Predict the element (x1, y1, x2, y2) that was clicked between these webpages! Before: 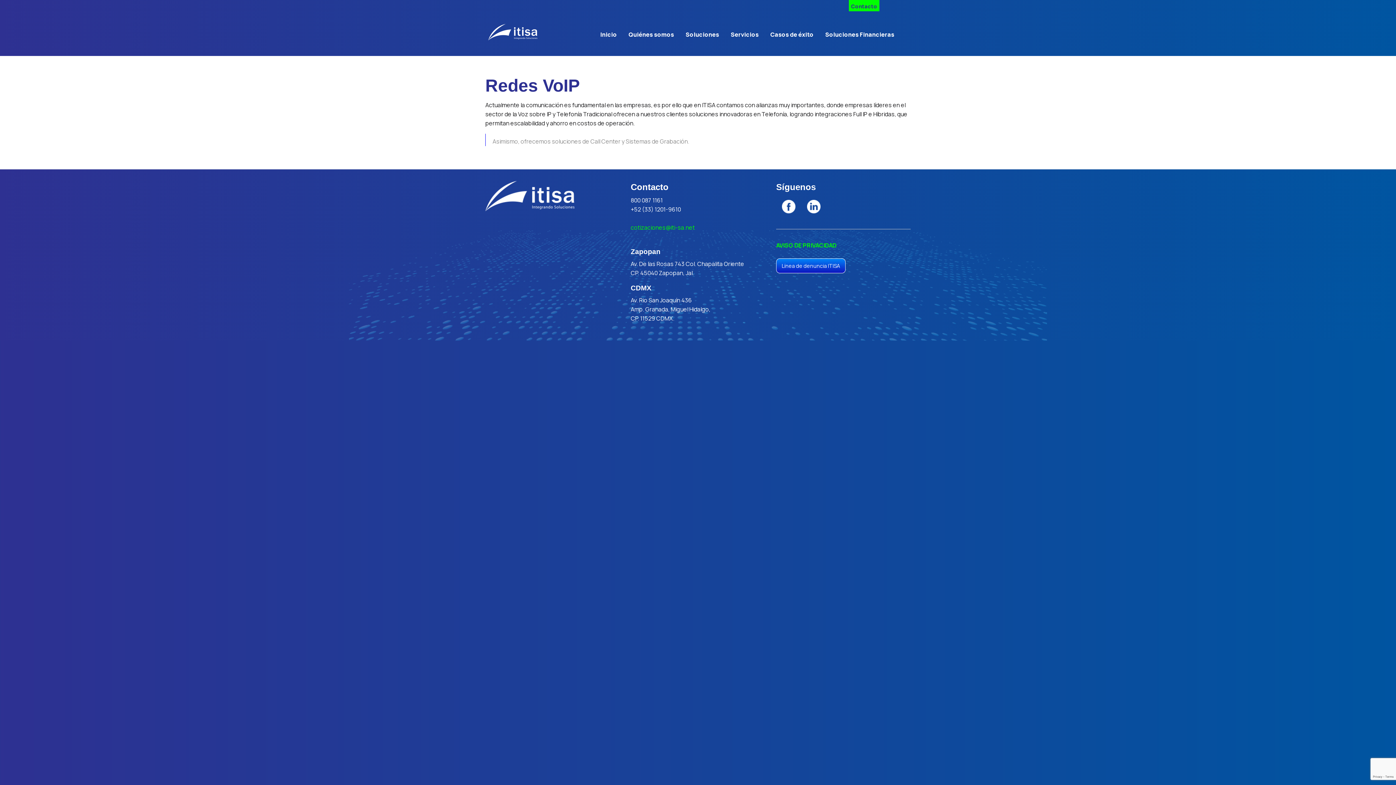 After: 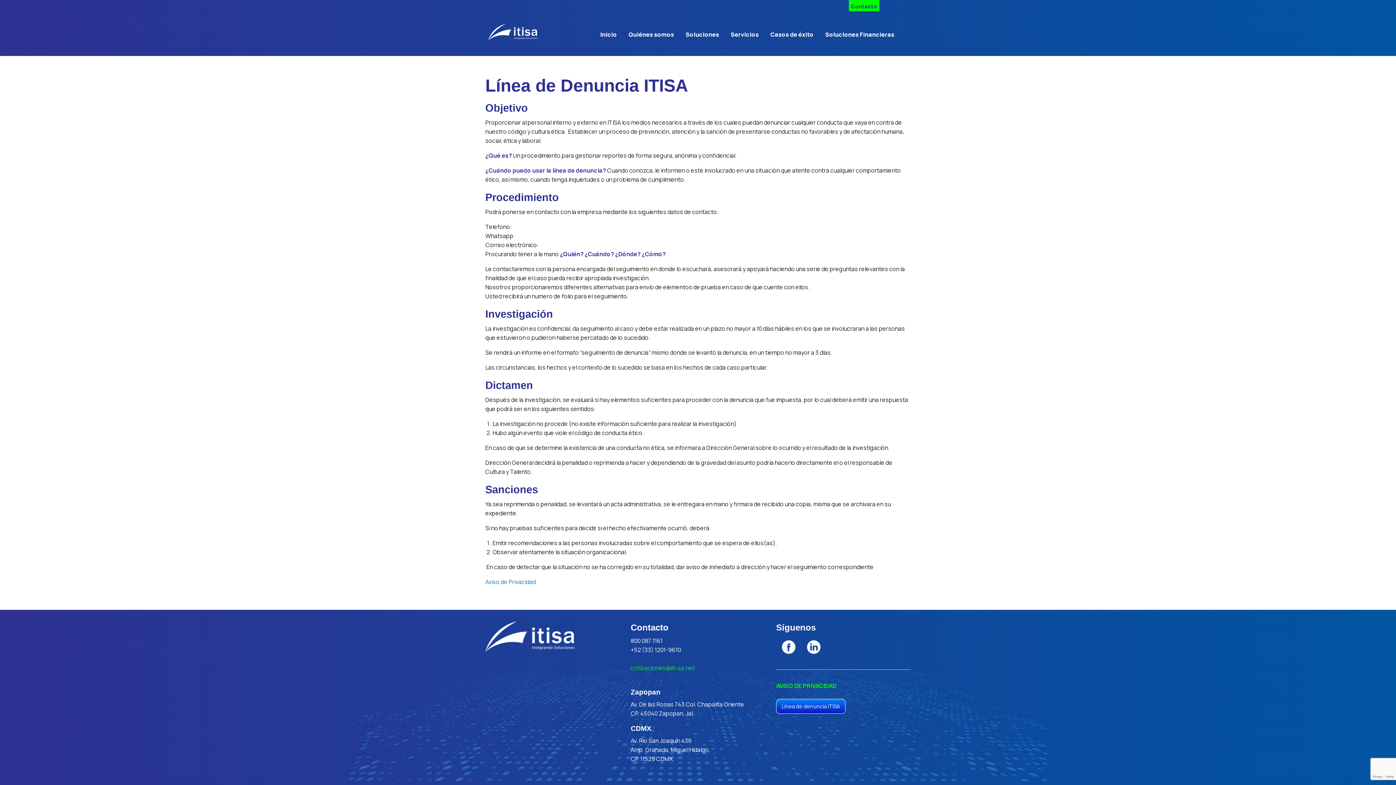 Action: label: Línea de denuncia ITISA bbox: (776, 258, 845, 273)